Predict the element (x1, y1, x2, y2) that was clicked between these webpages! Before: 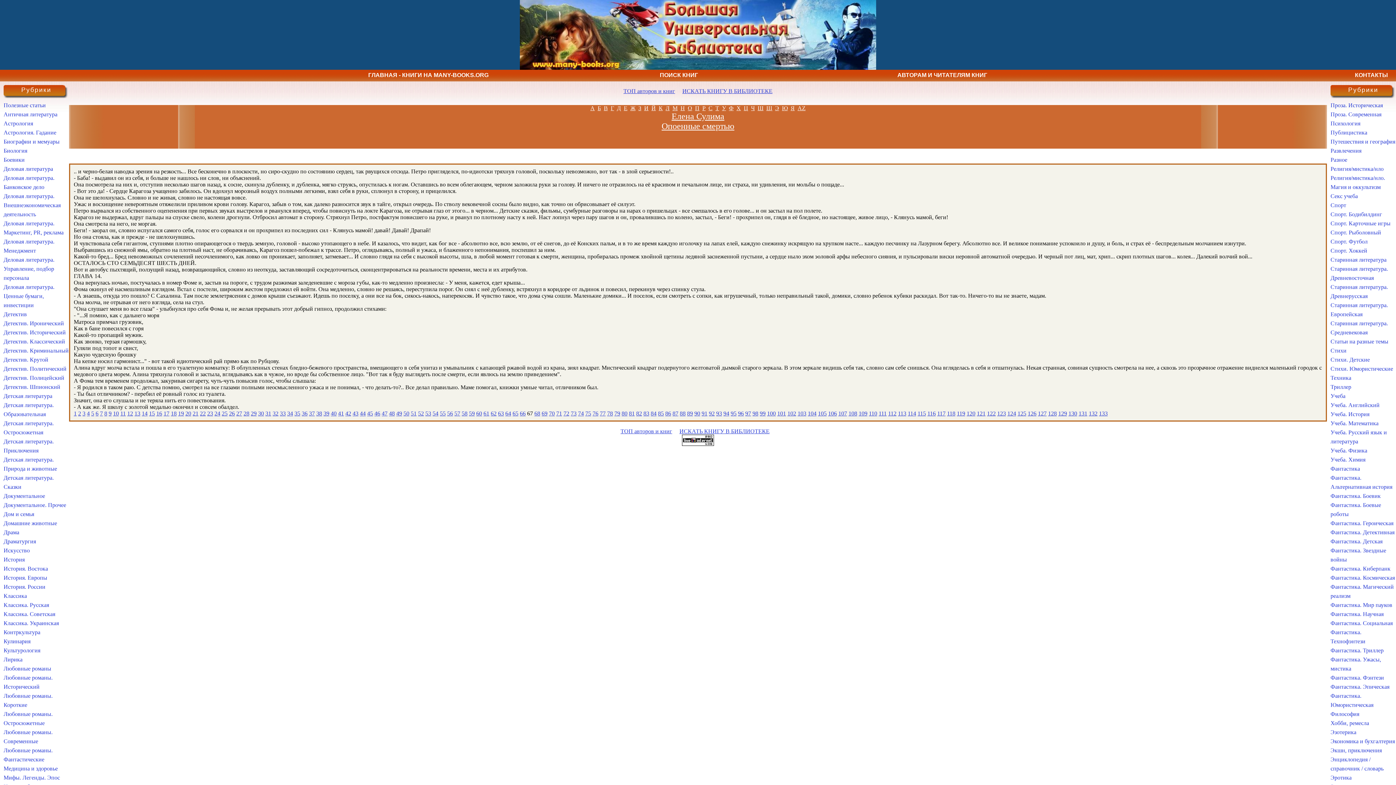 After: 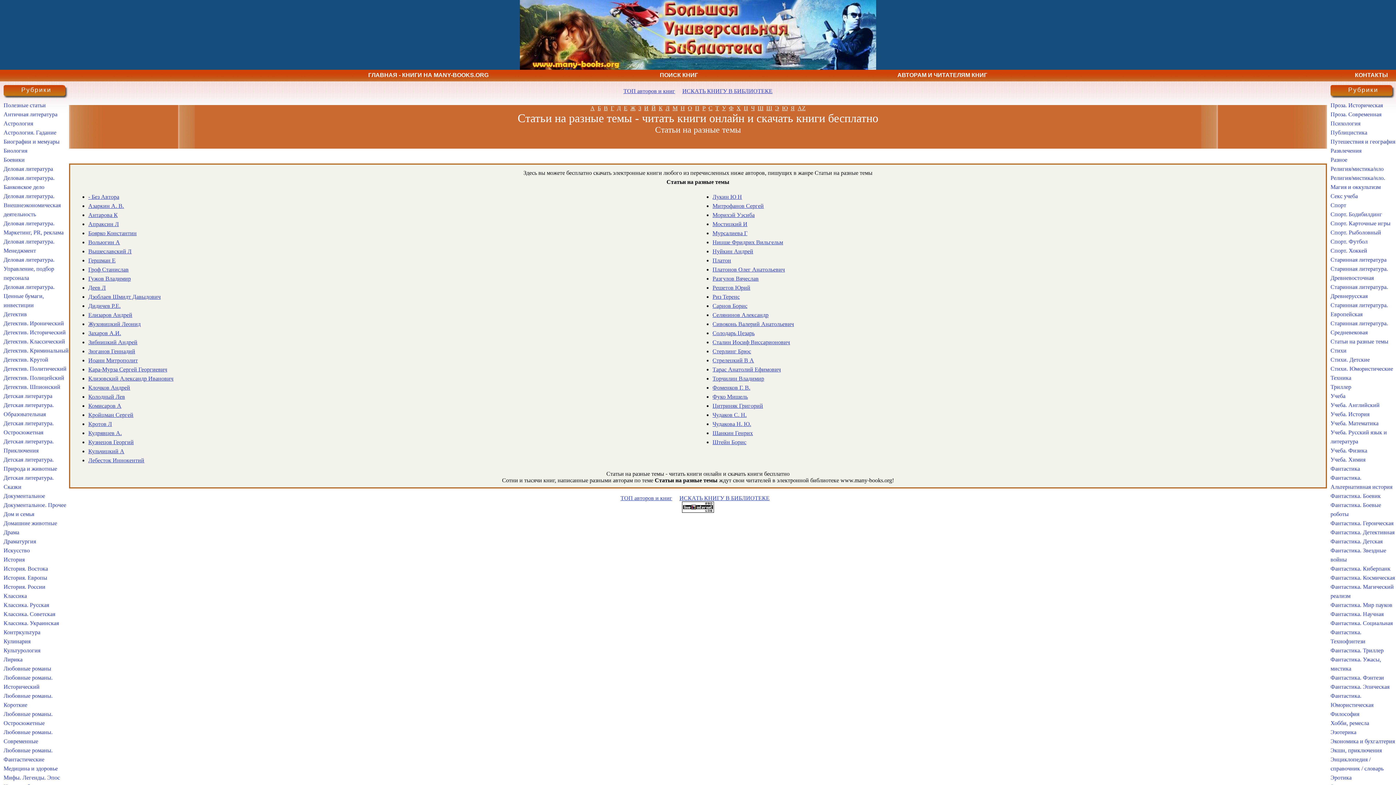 Action: bbox: (1330, 338, 1388, 344) label: Статьи на разные темы